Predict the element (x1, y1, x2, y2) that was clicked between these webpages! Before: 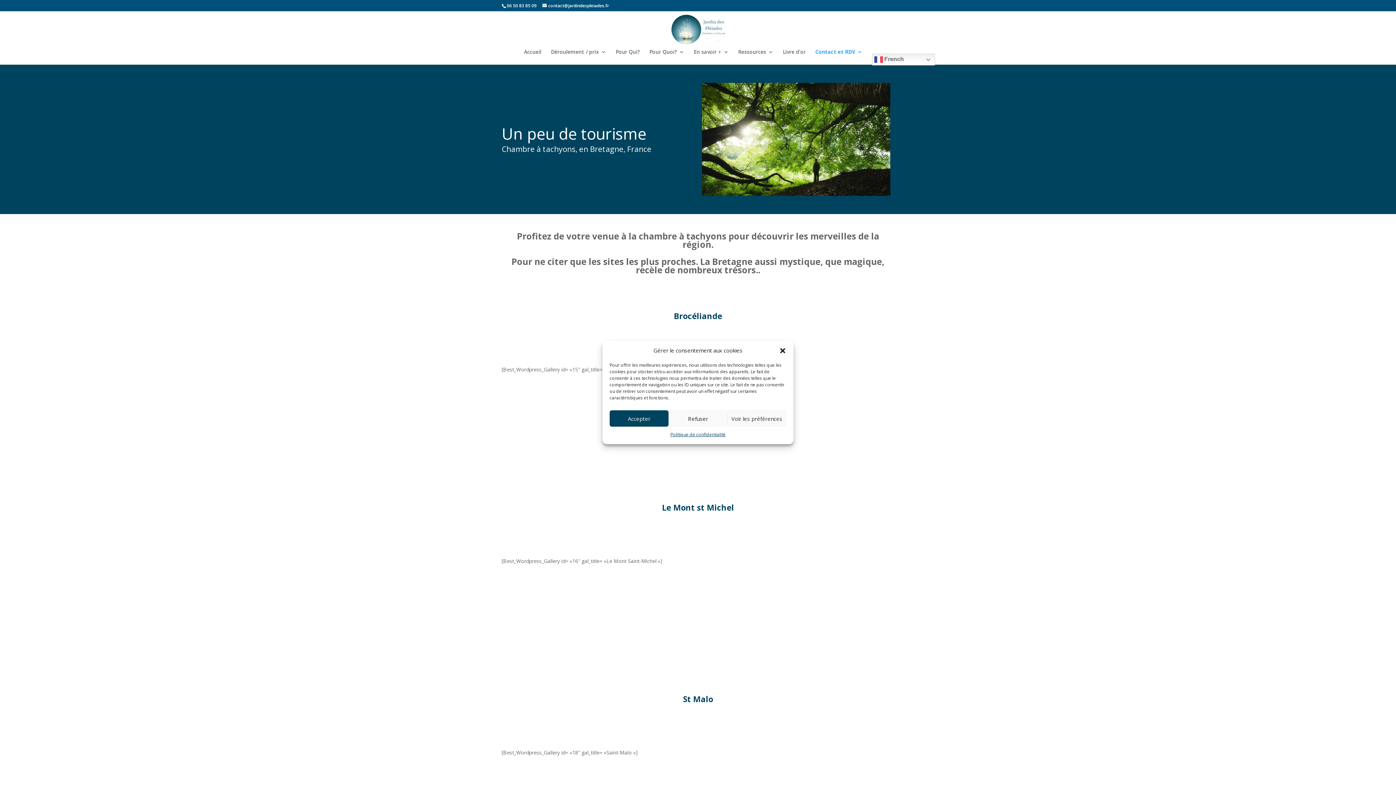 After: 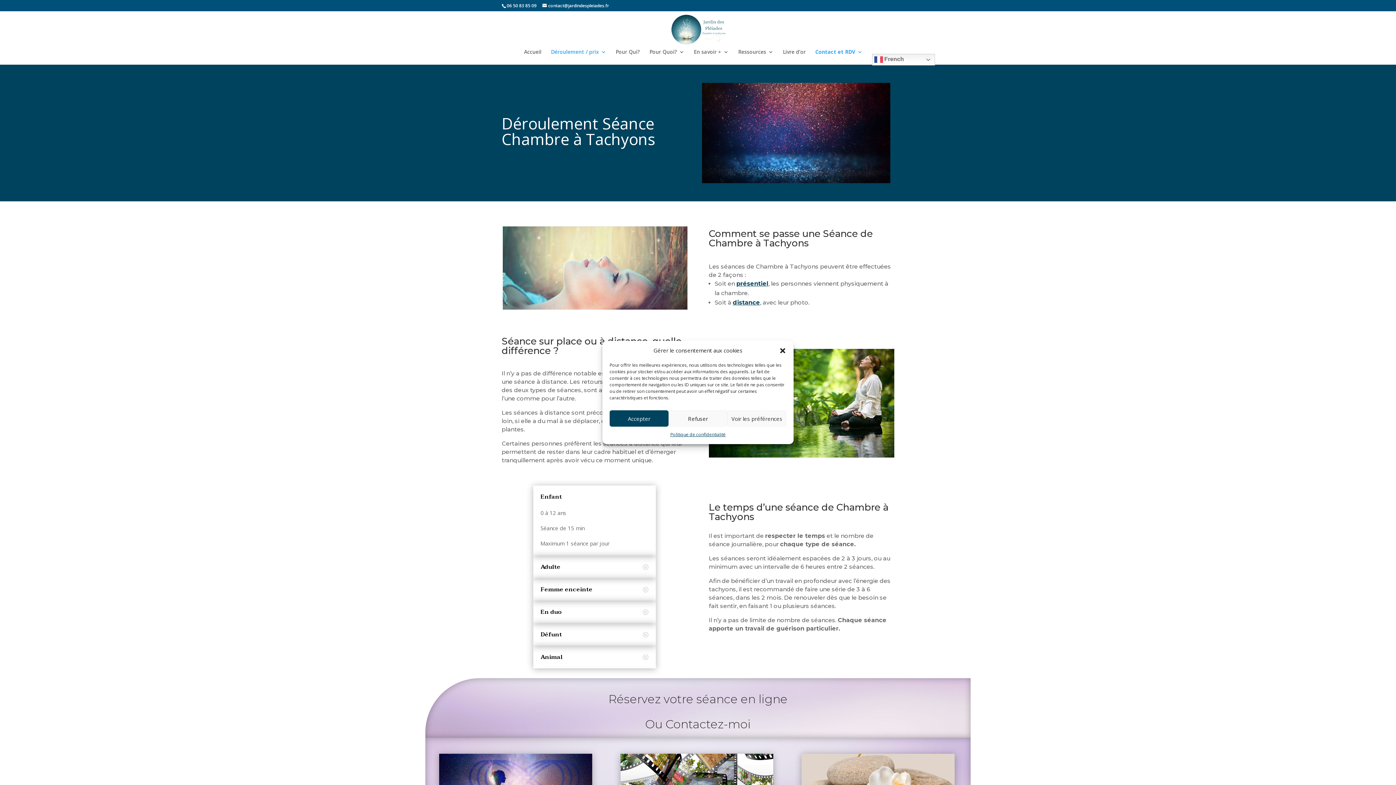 Action: bbox: (551, 49, 606, 64) label: Déroulement / prix